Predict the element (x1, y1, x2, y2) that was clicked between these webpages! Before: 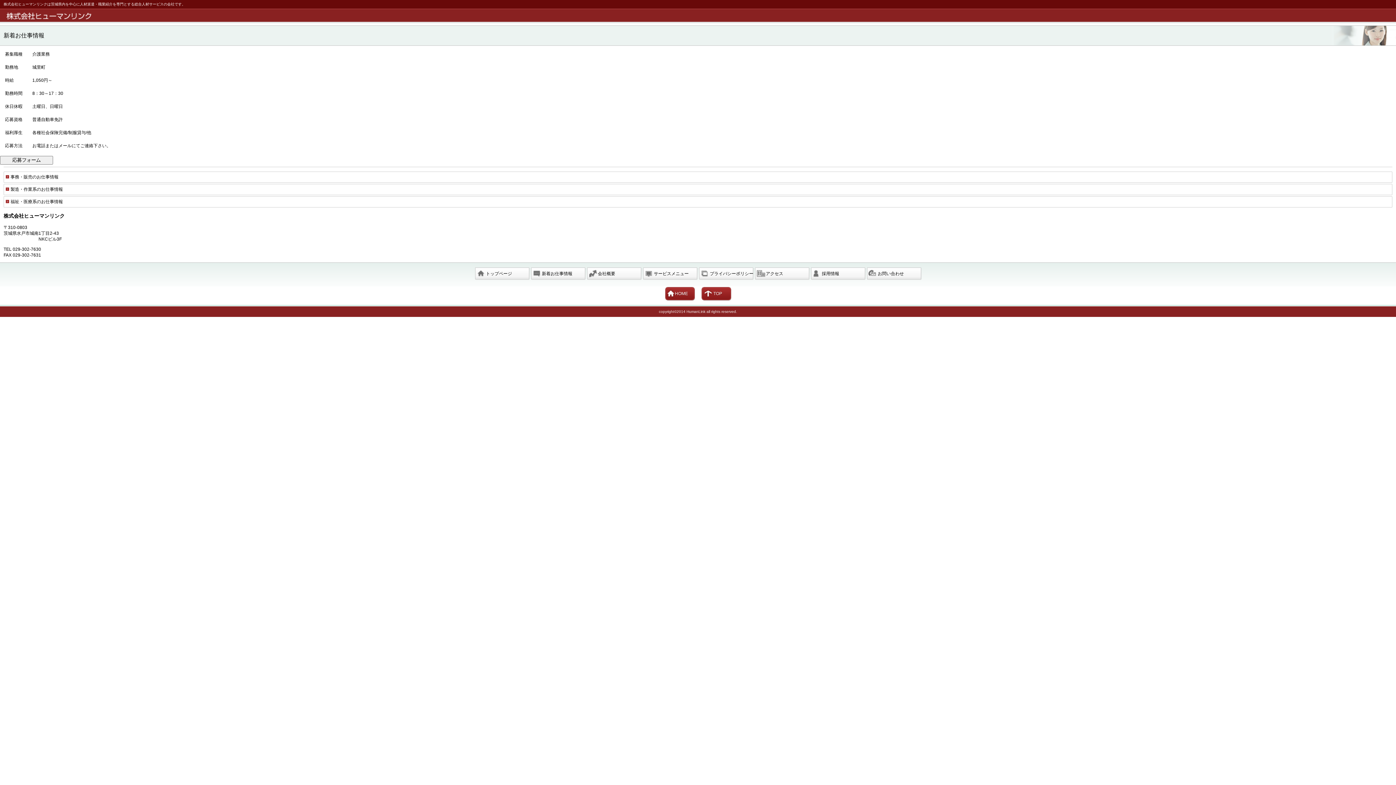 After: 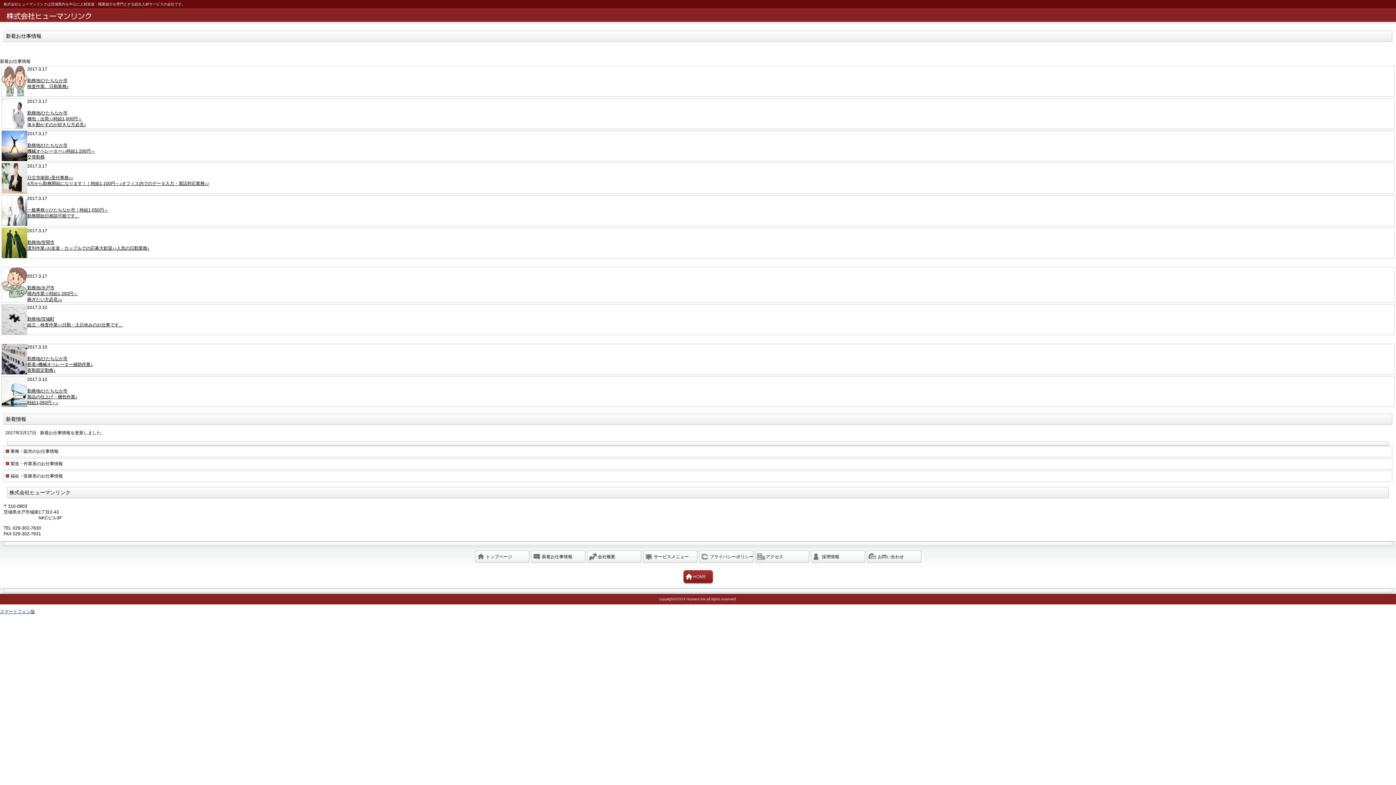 Action: label: 新着お仕事情報 bbox: (530, 267, 586, 280)